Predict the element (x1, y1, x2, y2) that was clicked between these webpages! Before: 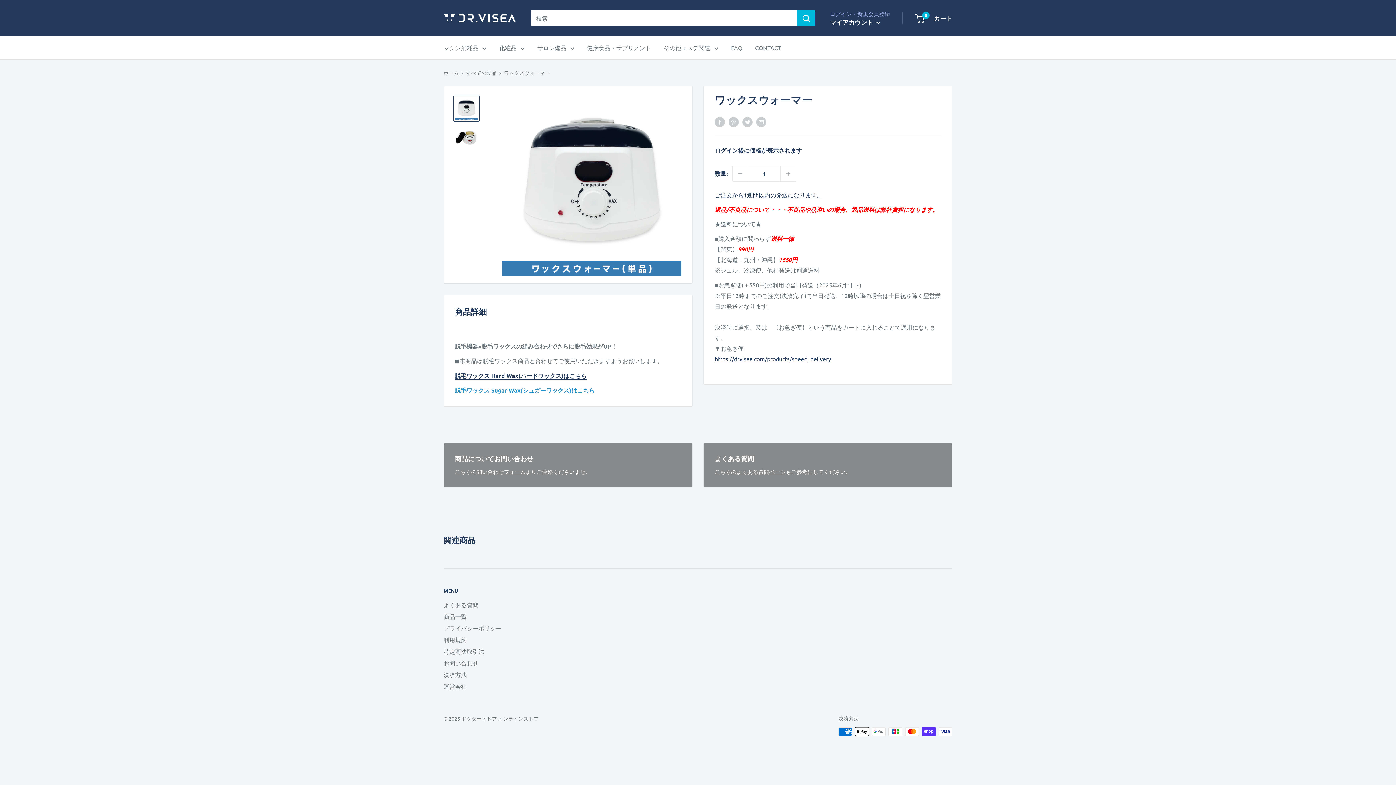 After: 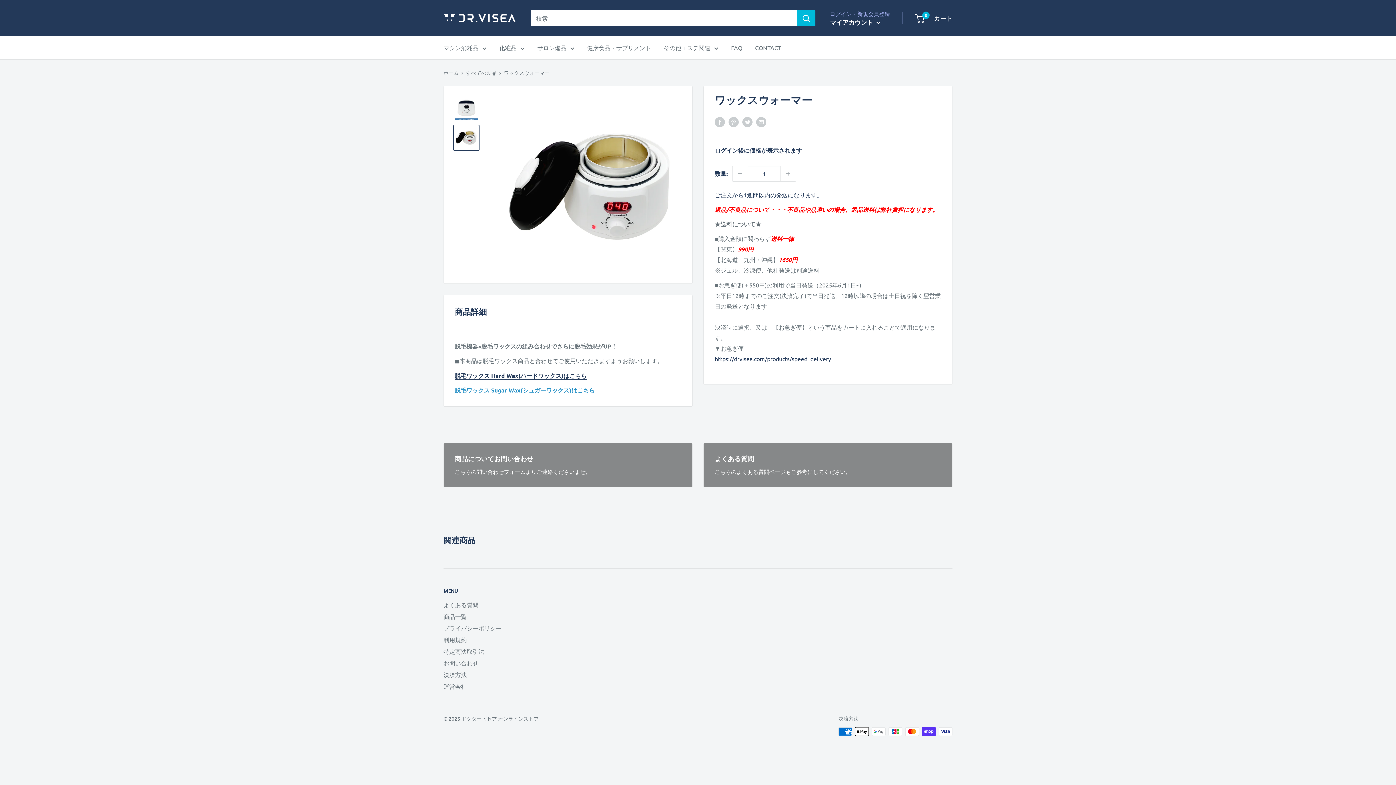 Action: bbox: (453, 124, 479, 150)